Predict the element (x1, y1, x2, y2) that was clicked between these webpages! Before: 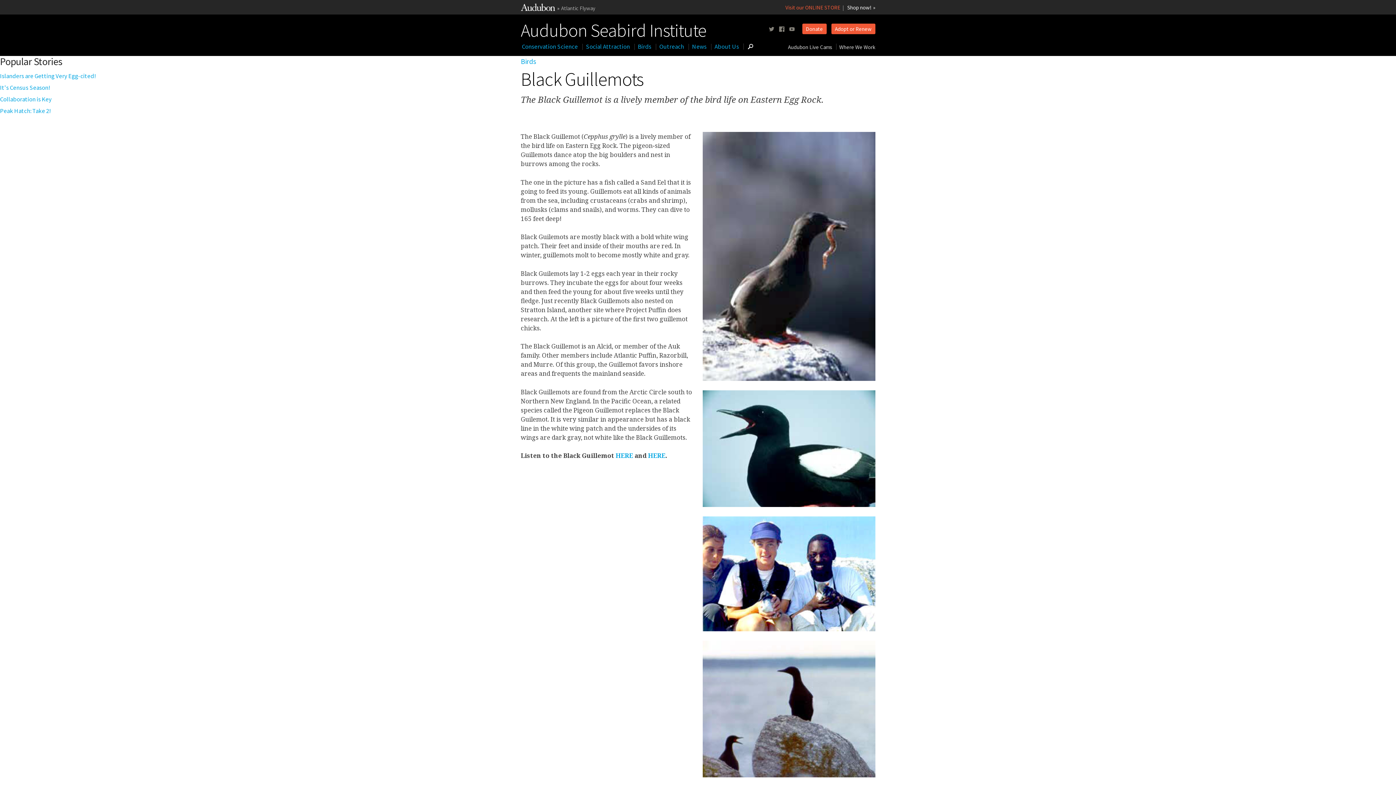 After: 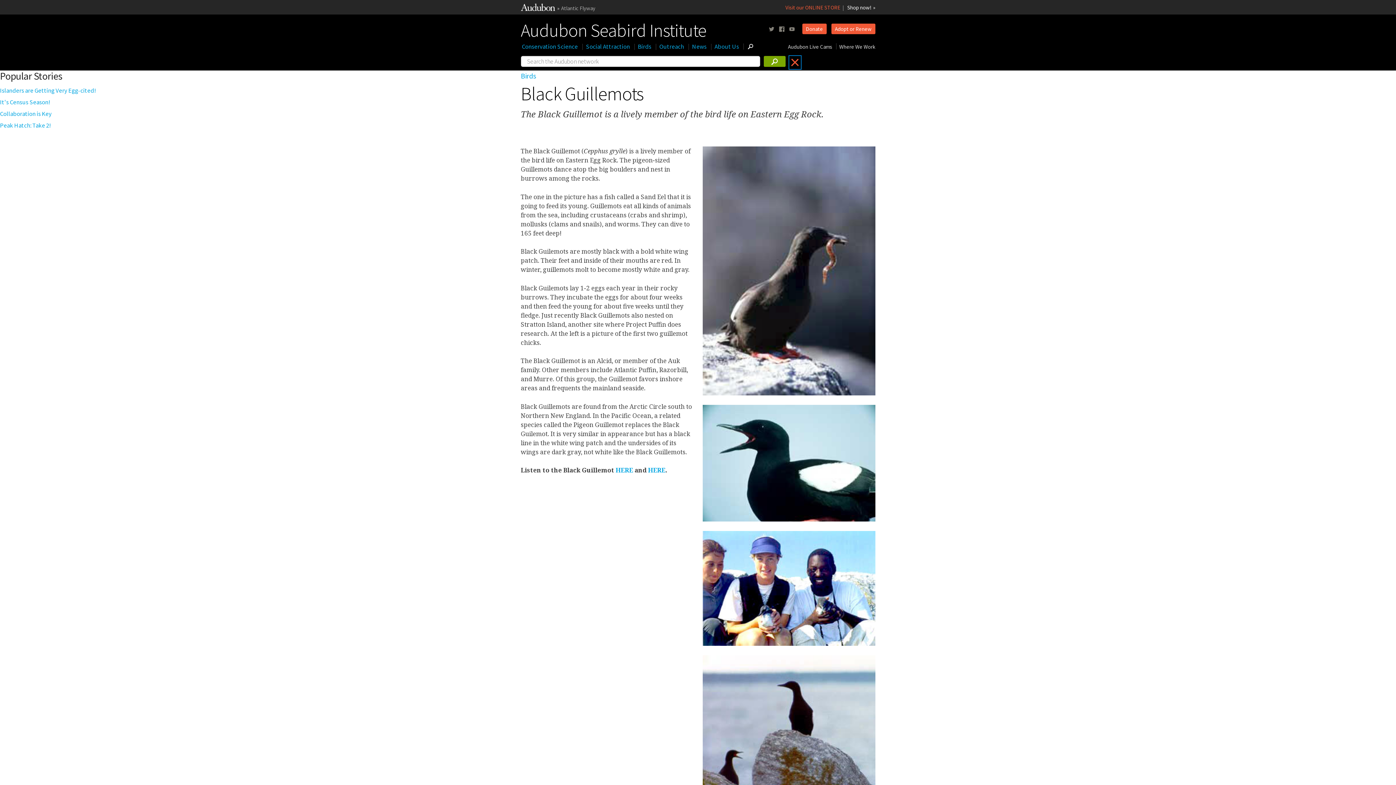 Action: bbox: (743, 38, 758, 54) label: Go to Search form